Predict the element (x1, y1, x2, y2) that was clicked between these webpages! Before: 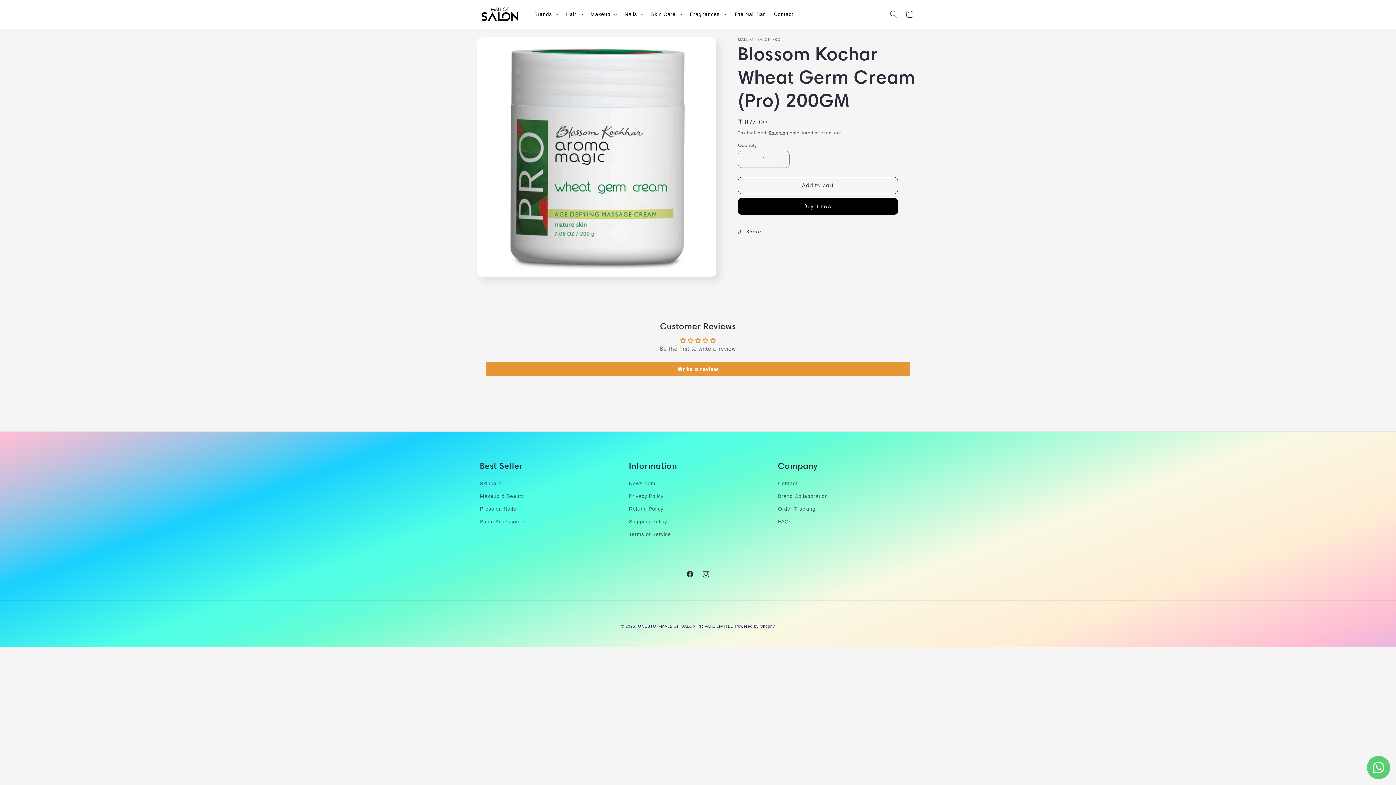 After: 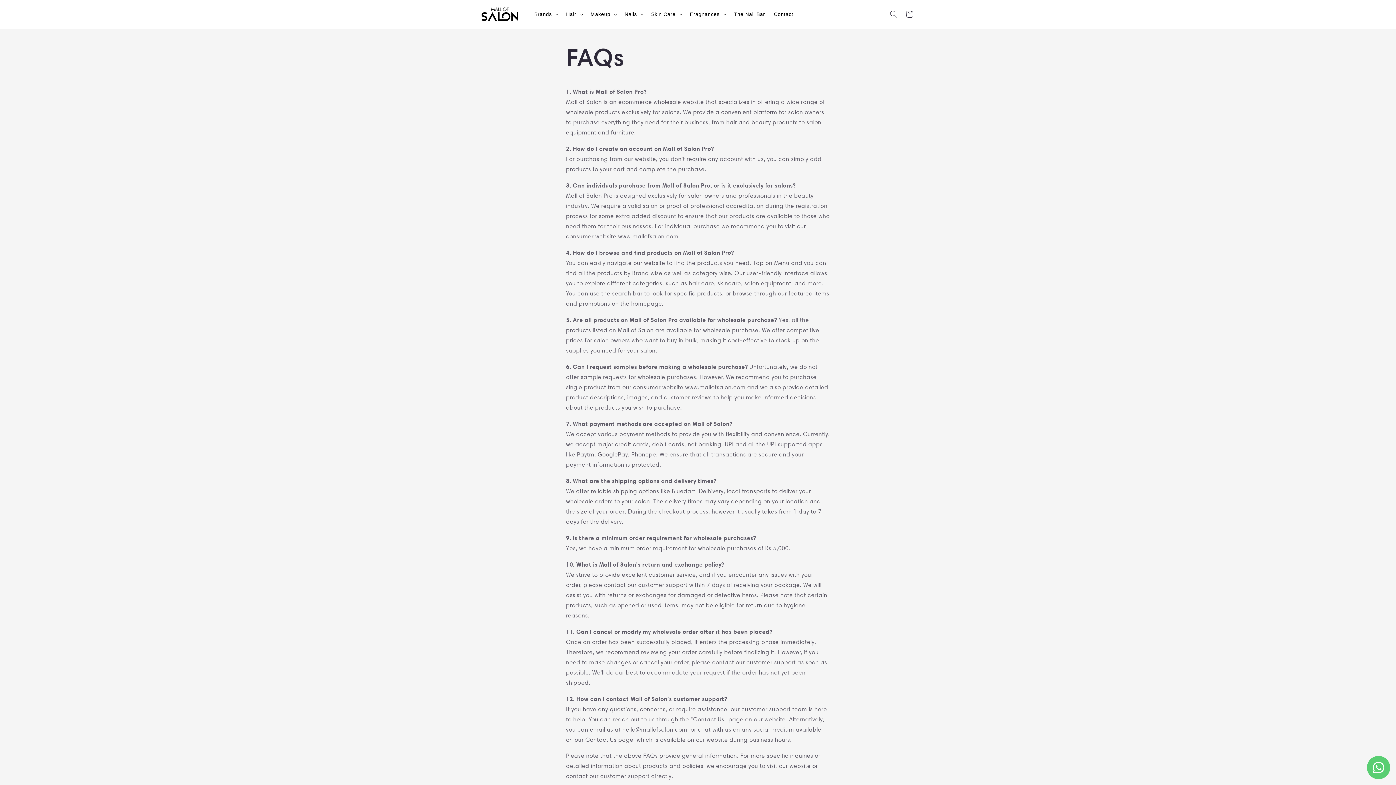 Action: bbox: (778, 515, 791, 528) label: FAQs